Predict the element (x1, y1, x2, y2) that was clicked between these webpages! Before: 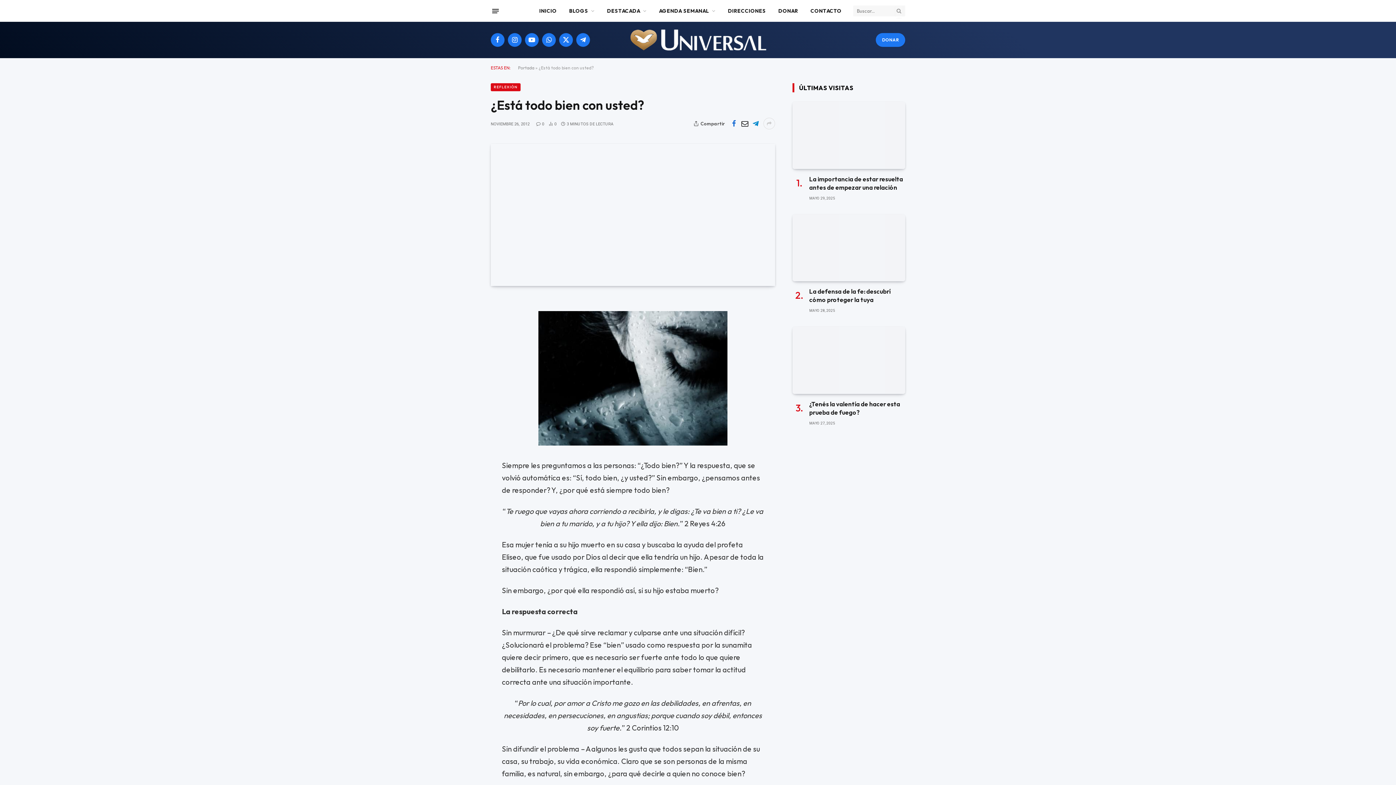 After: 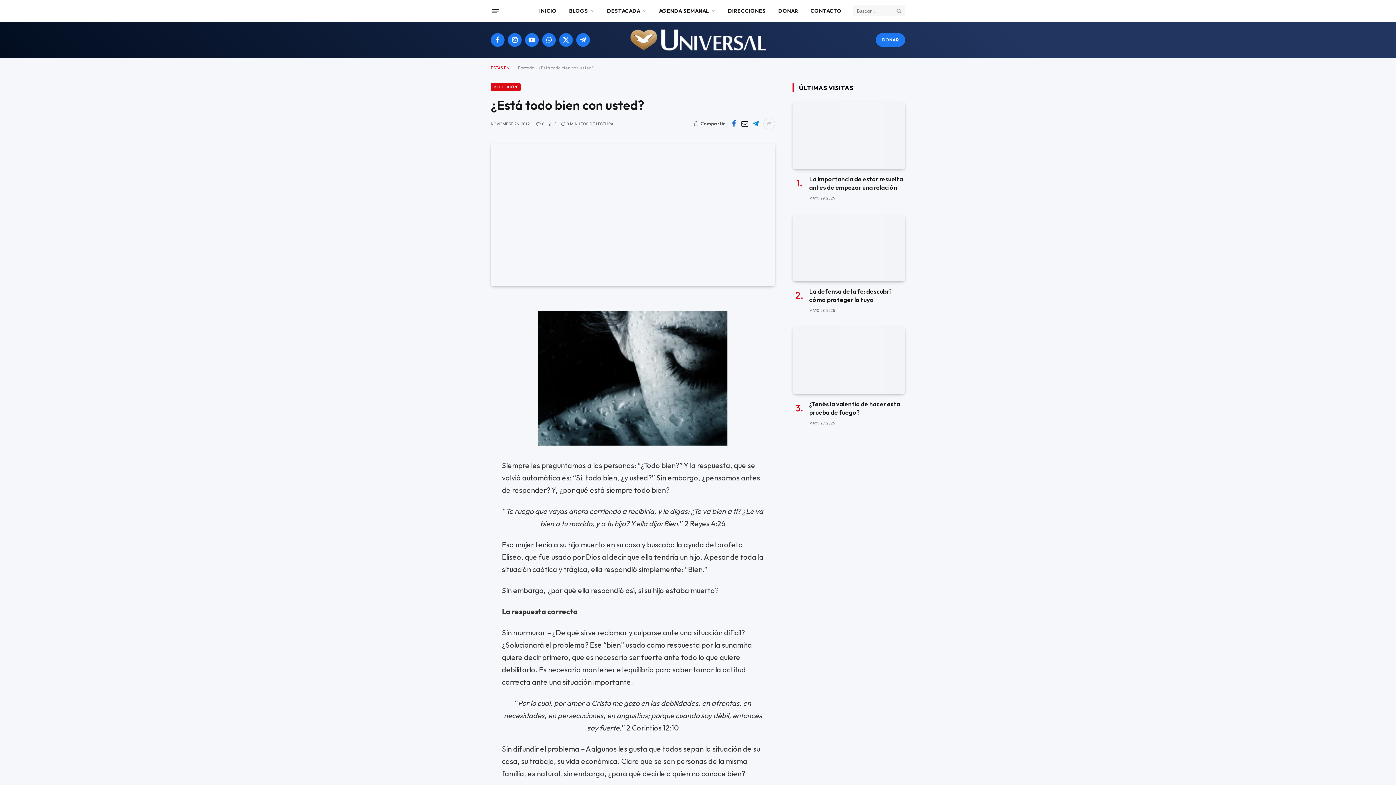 Action: bbox: (458, 388, 472, 403)